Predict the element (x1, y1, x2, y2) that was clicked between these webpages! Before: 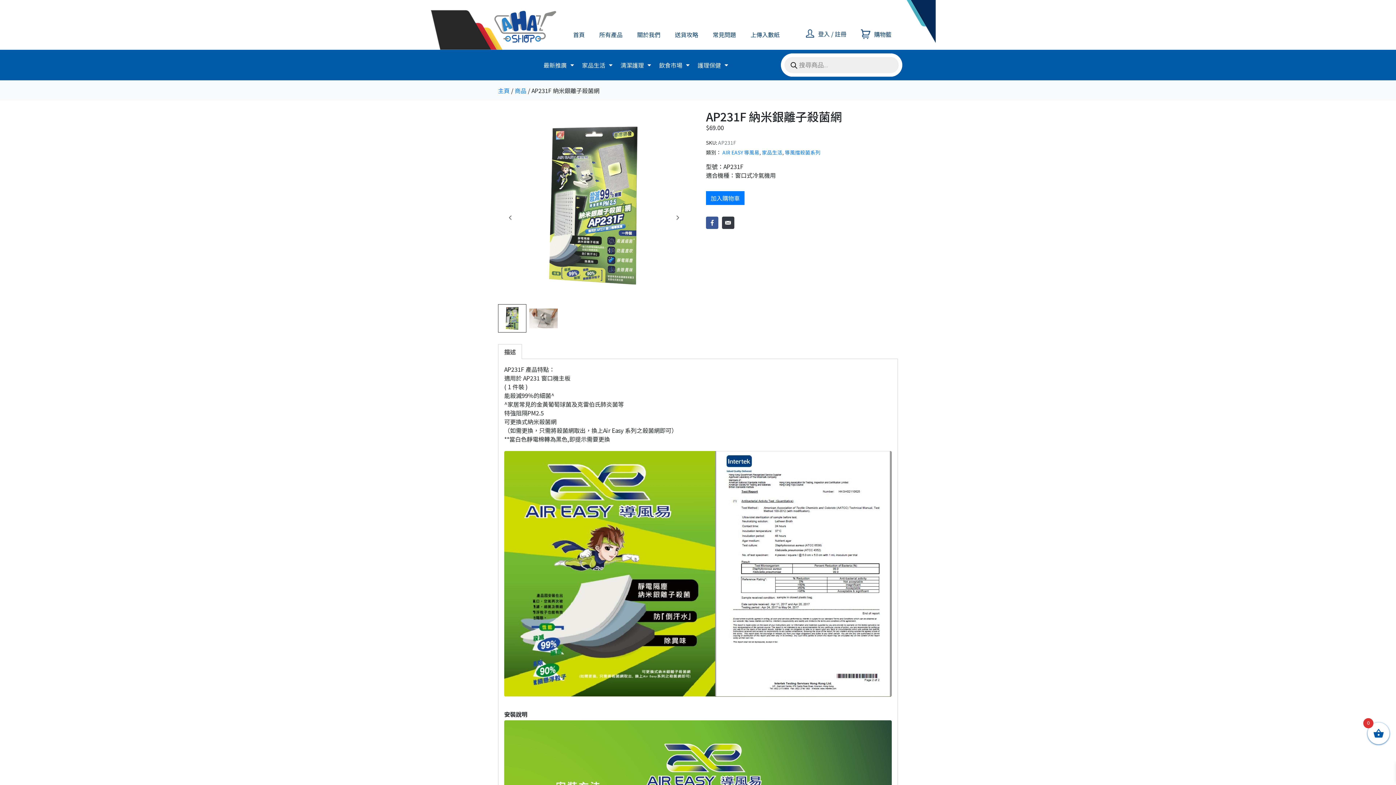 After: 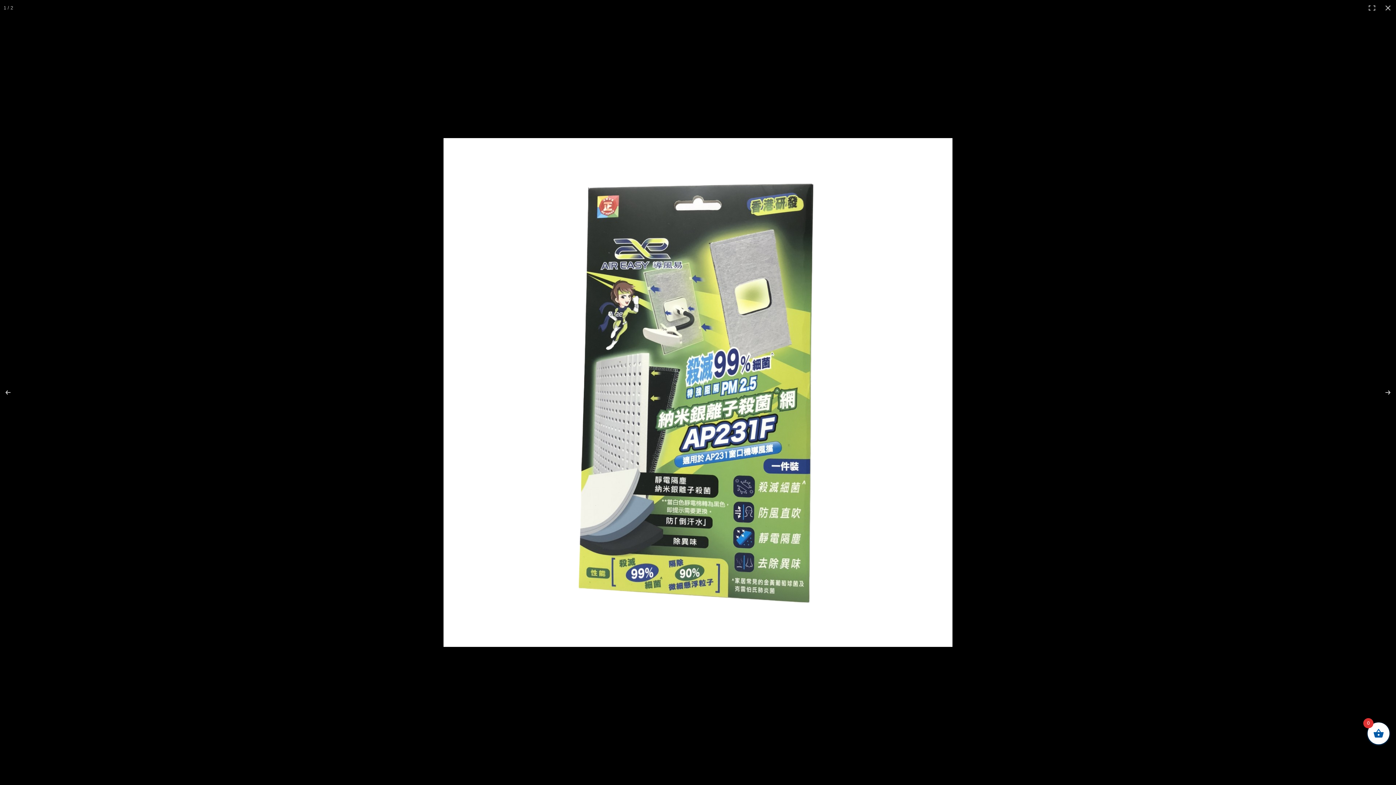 Action: bbox: (498, 109, 690, 301)